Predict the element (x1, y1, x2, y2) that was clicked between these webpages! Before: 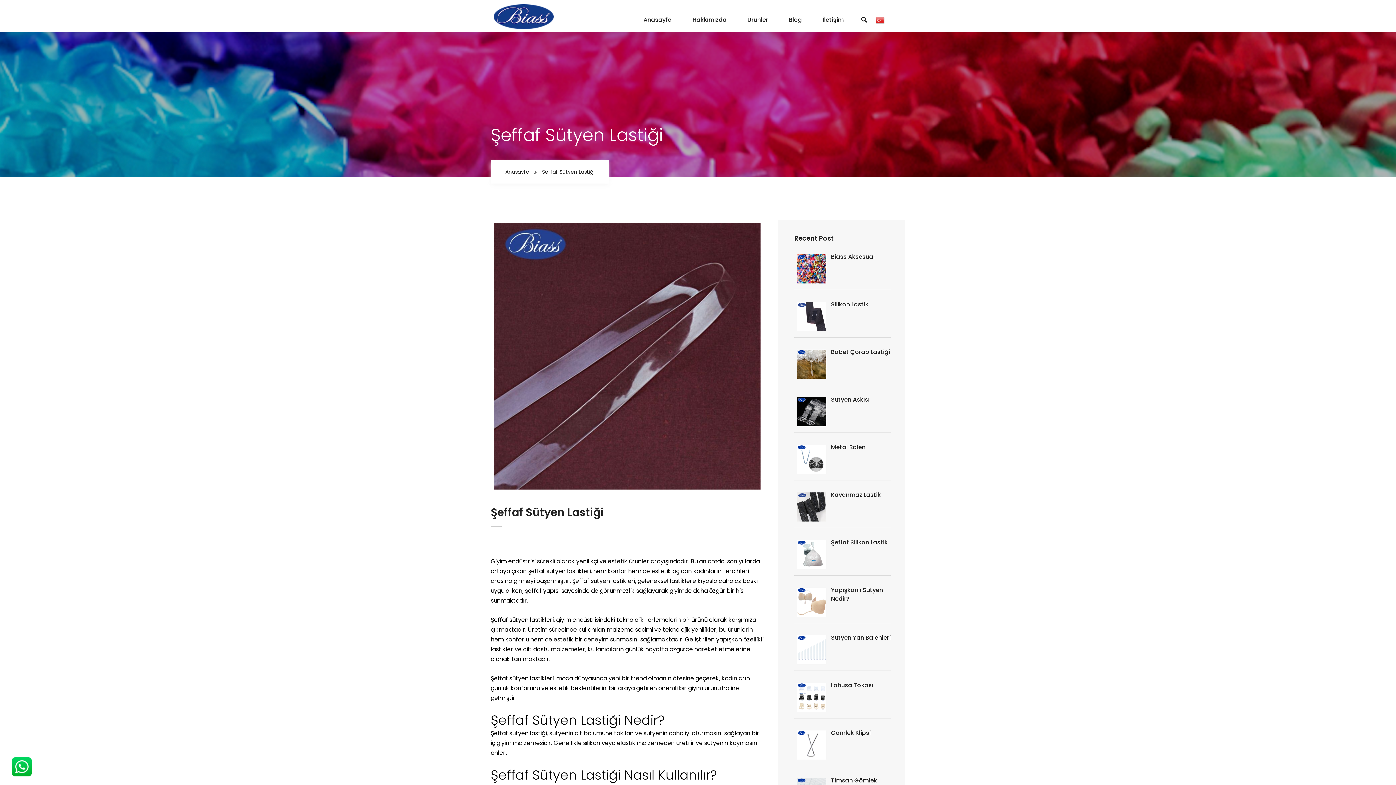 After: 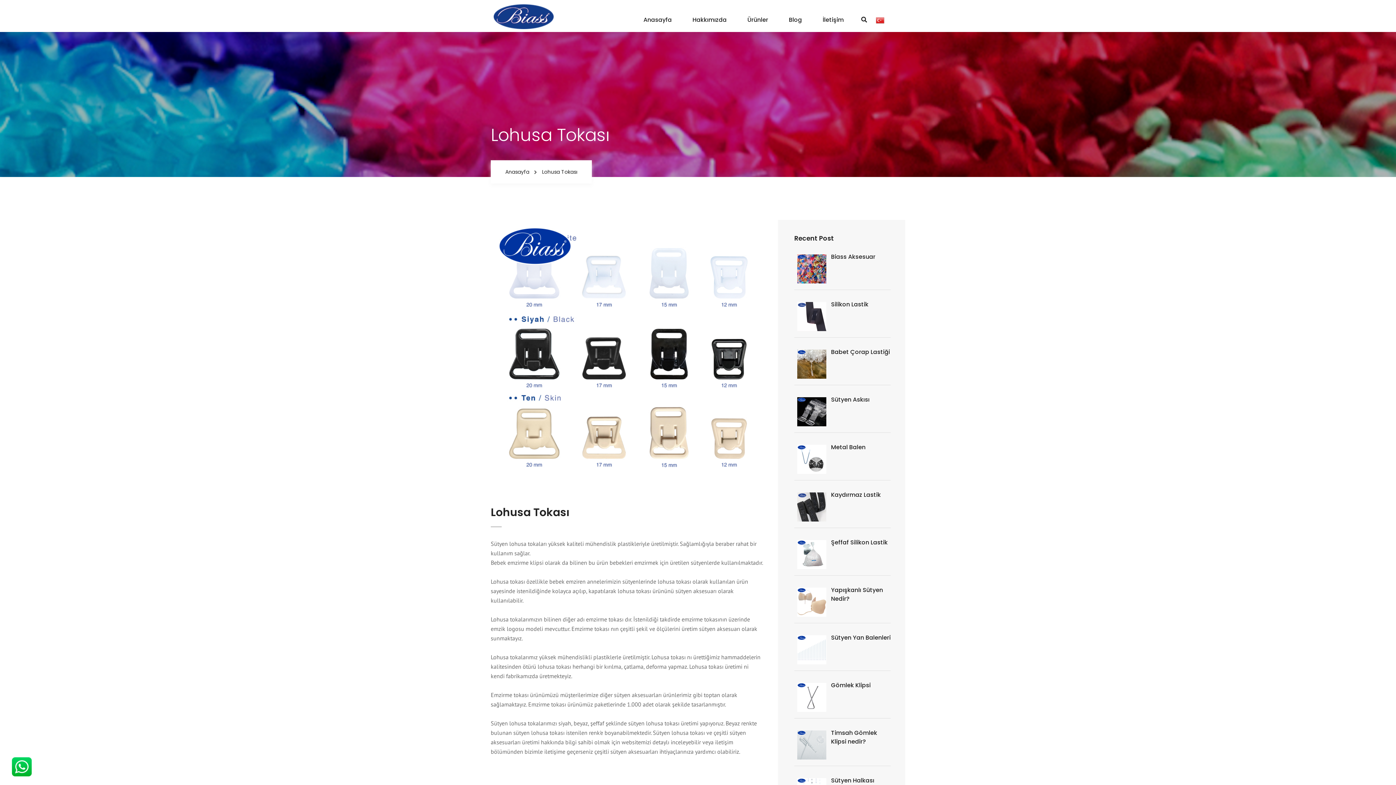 Action: bbox: (797, 693, 826, 701)